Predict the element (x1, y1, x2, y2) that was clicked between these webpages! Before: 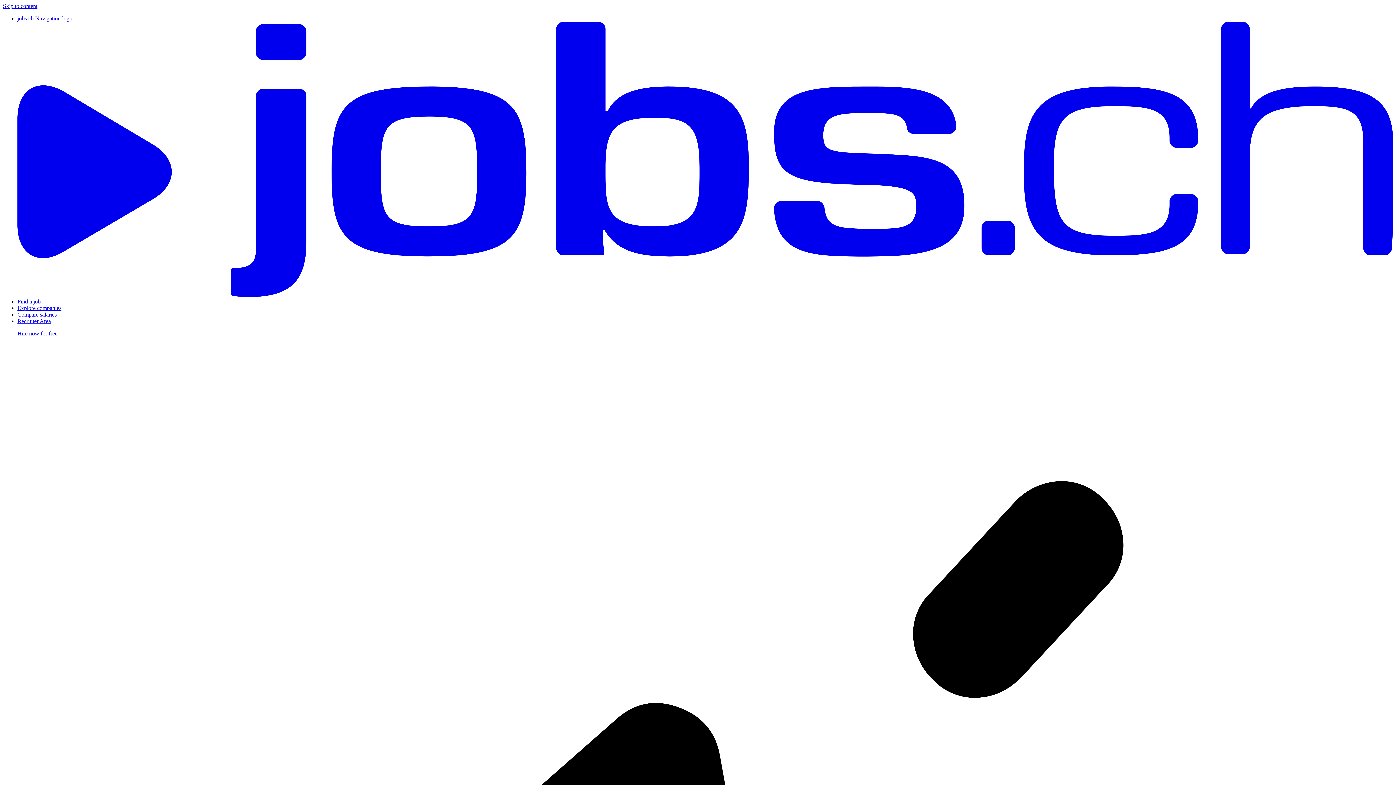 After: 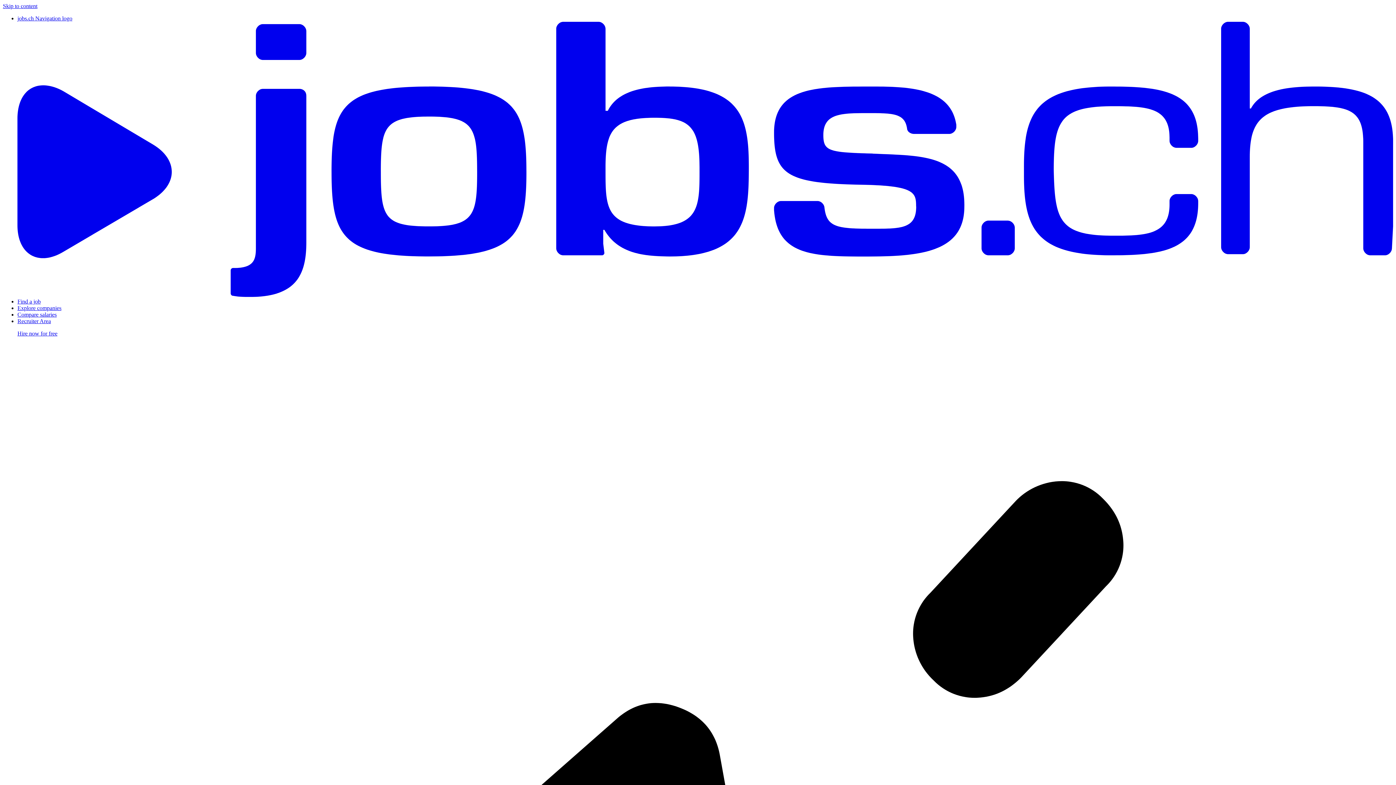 Action: label: Compare salaries bbox: (17, 311, 56, 317)